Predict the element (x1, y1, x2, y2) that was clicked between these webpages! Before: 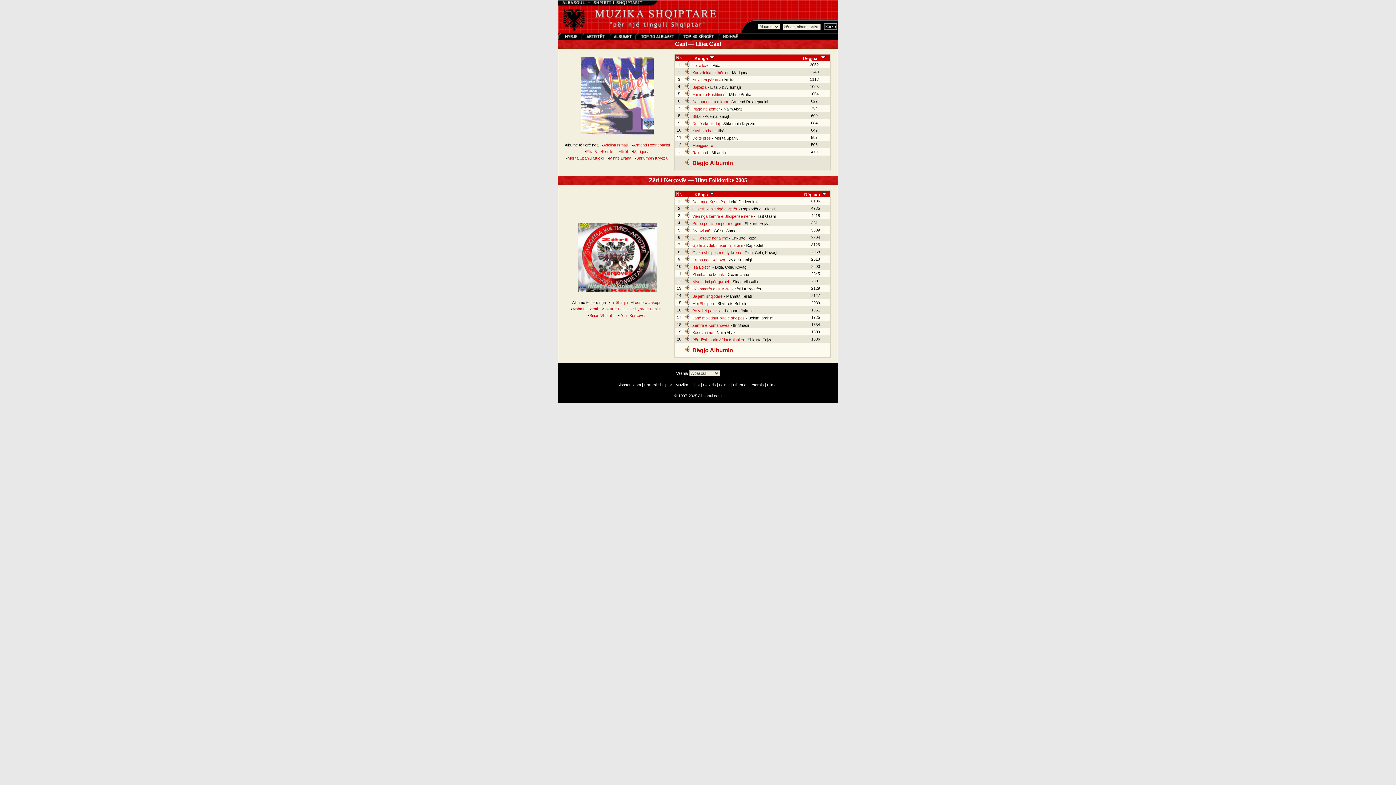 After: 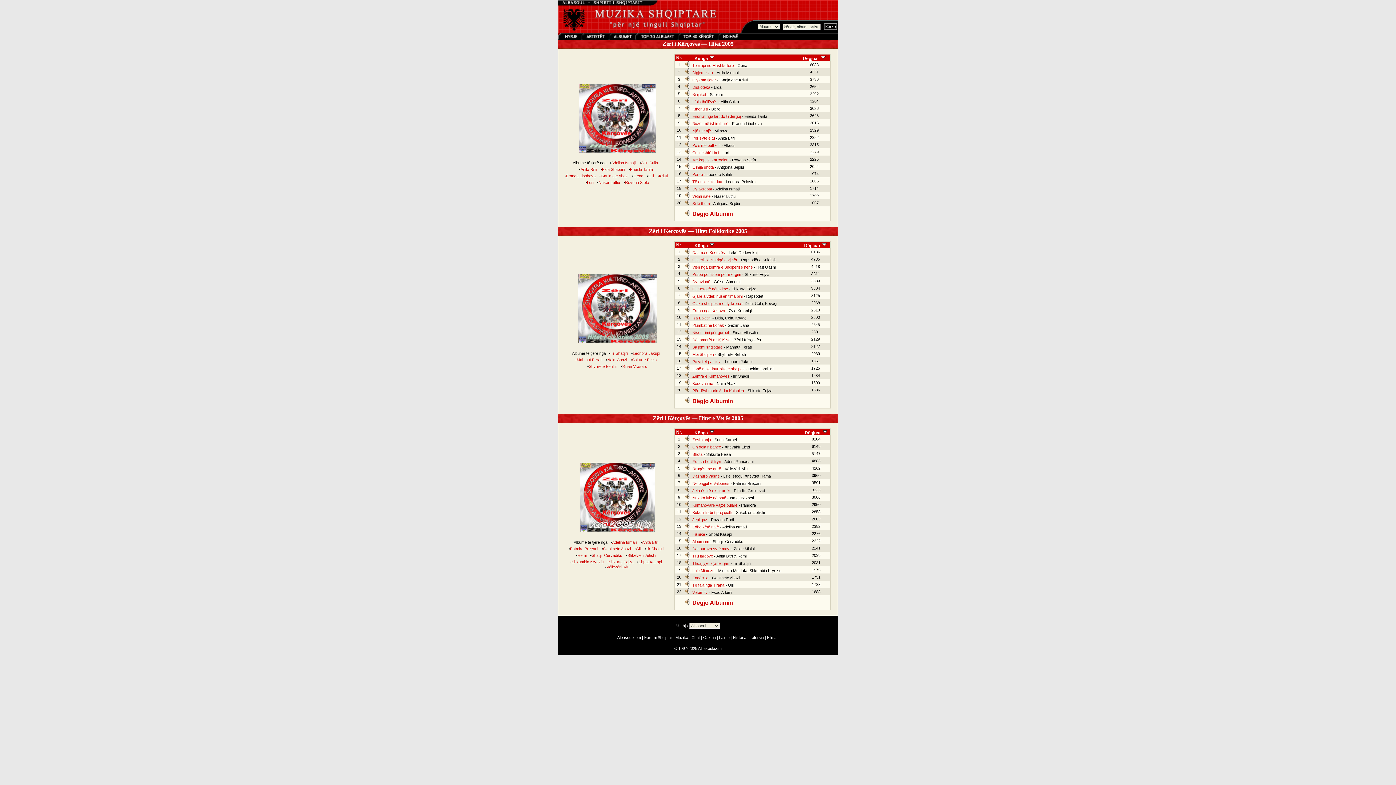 Action: bbox: (619, 313, 646, 317) label: Zëri i Kërçovës